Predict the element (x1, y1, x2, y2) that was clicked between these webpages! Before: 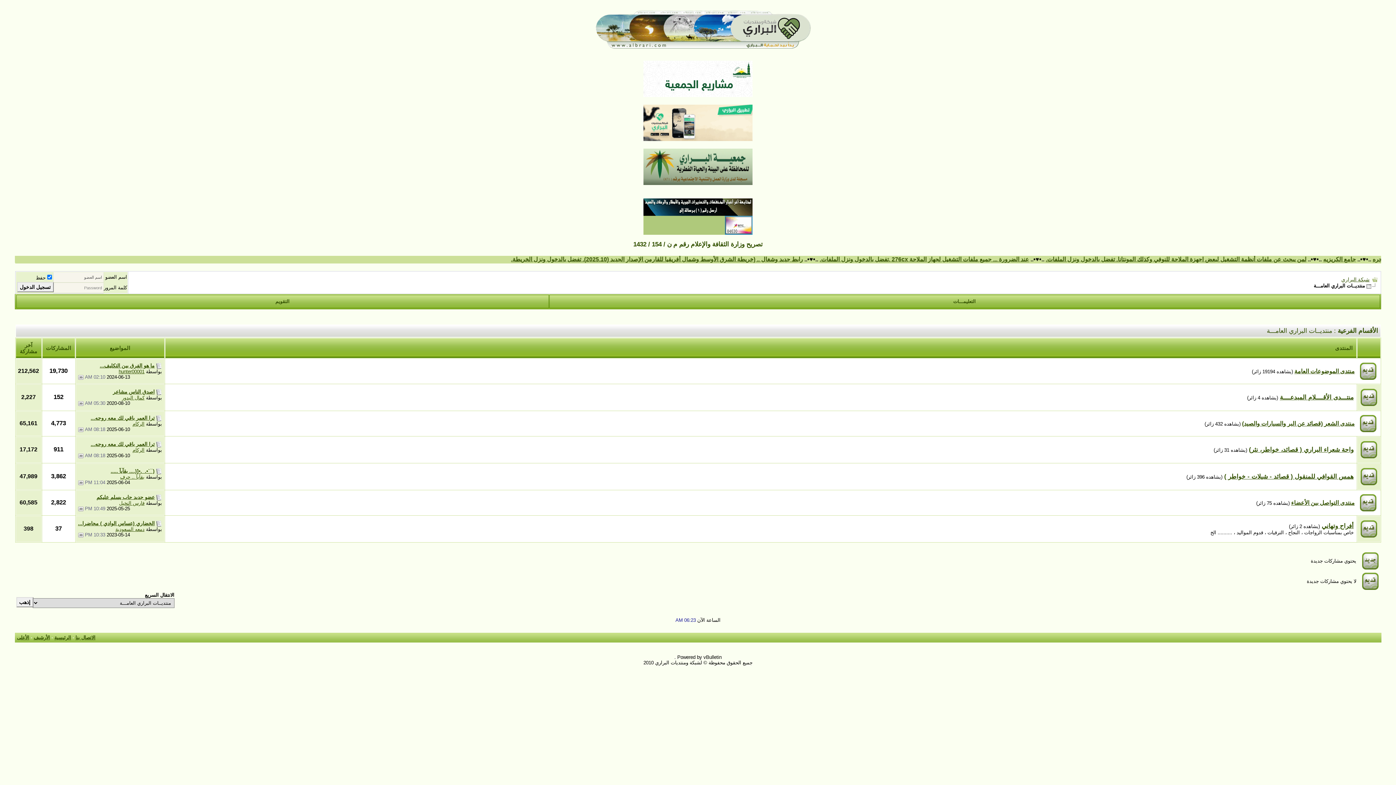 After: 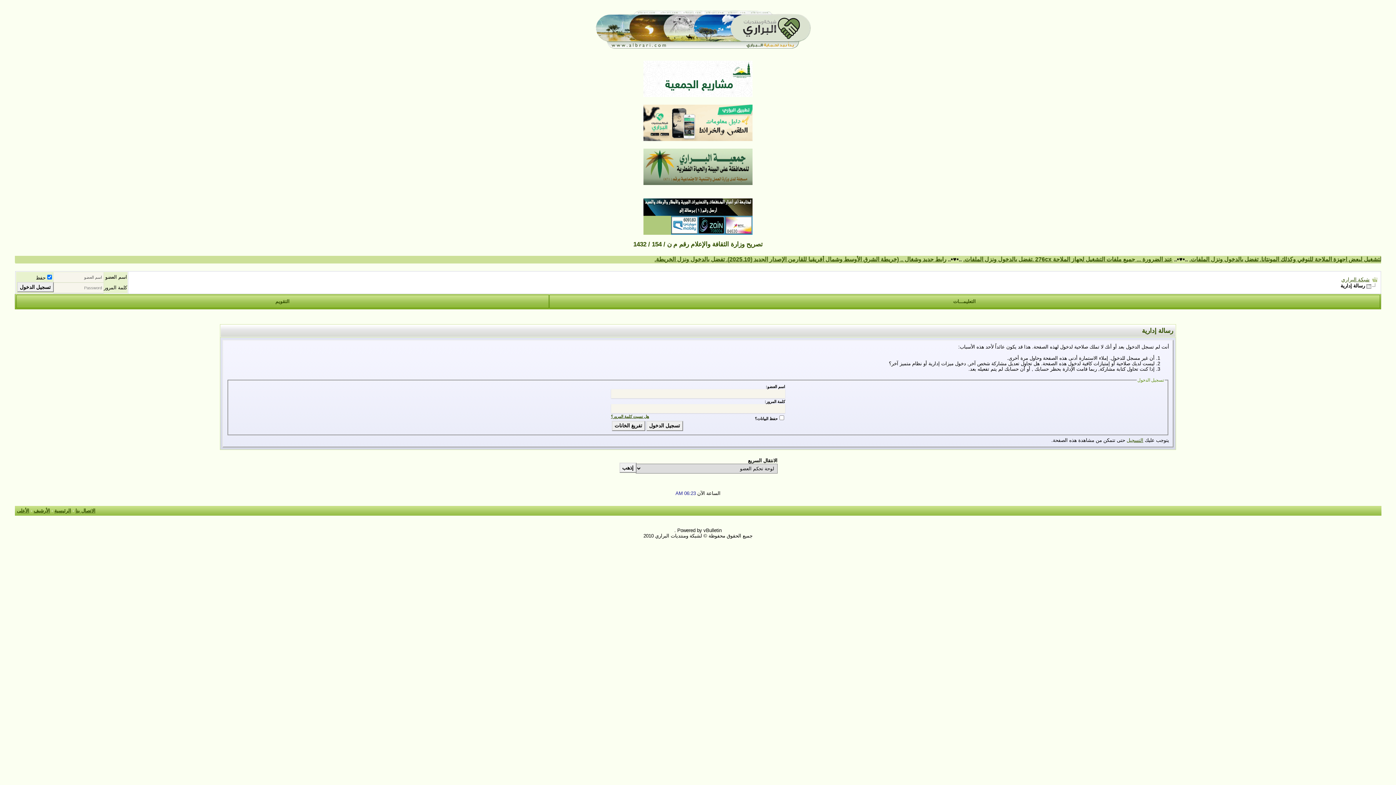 Action: label: الركام bbox: (132, 447, 144, 453)